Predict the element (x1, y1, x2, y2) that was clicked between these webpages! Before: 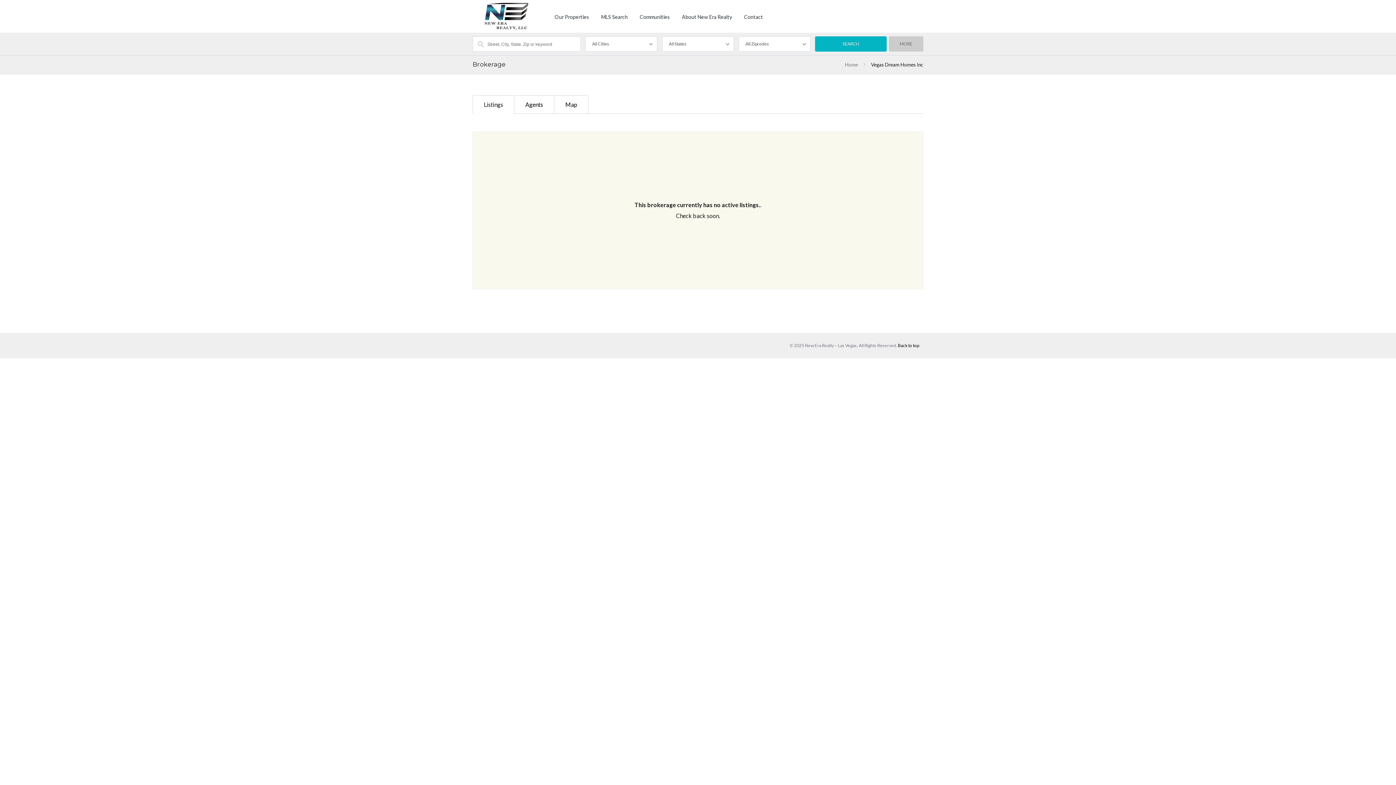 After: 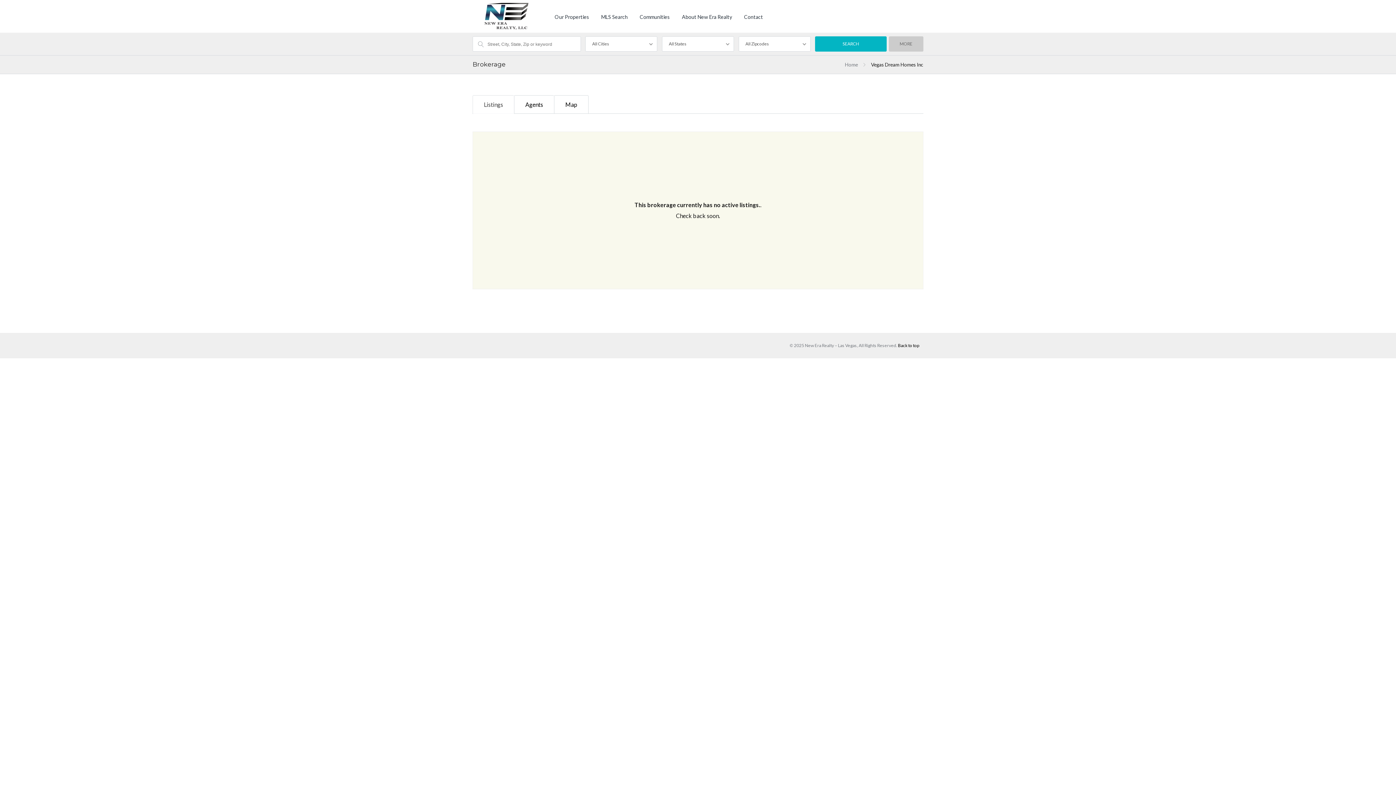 Action: label: Listings bbox: (472, 95, 514, 114)